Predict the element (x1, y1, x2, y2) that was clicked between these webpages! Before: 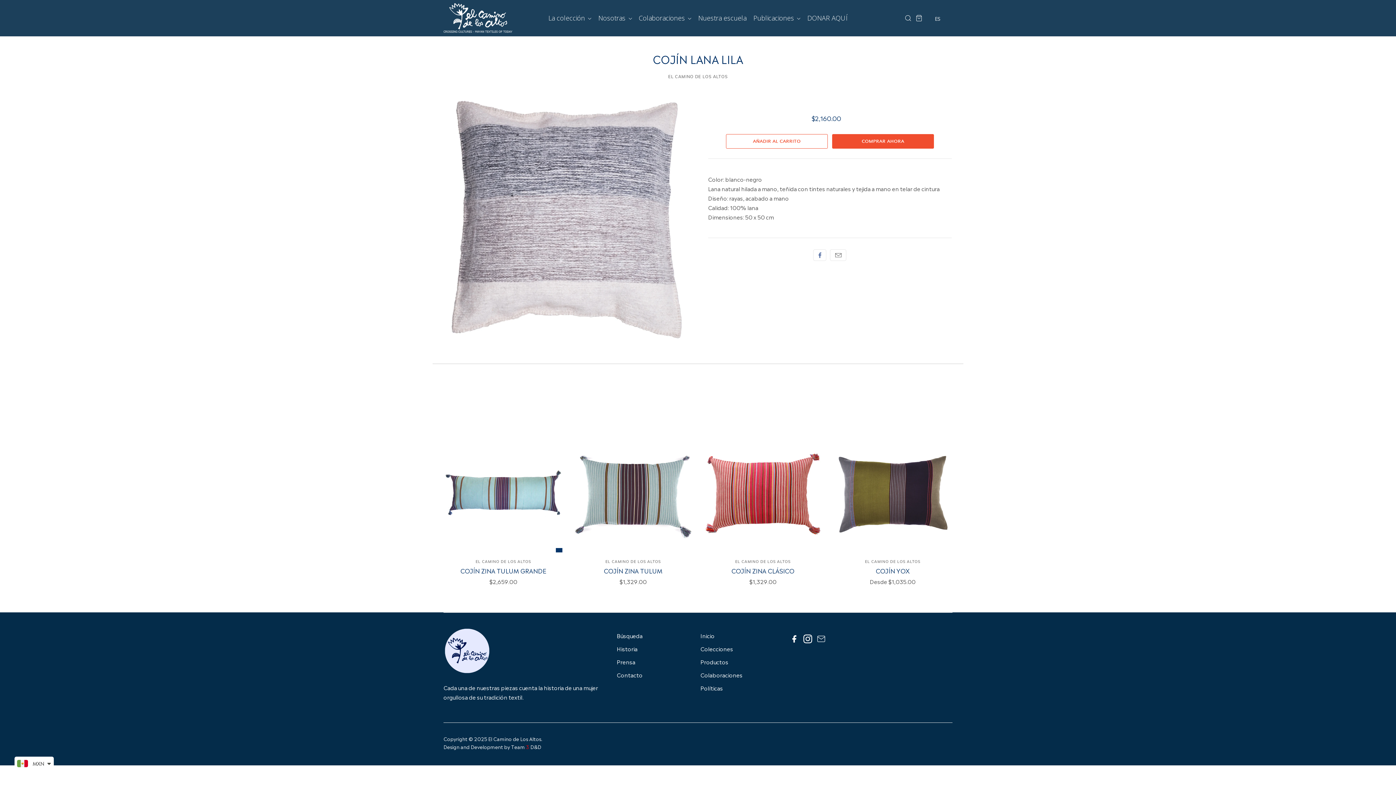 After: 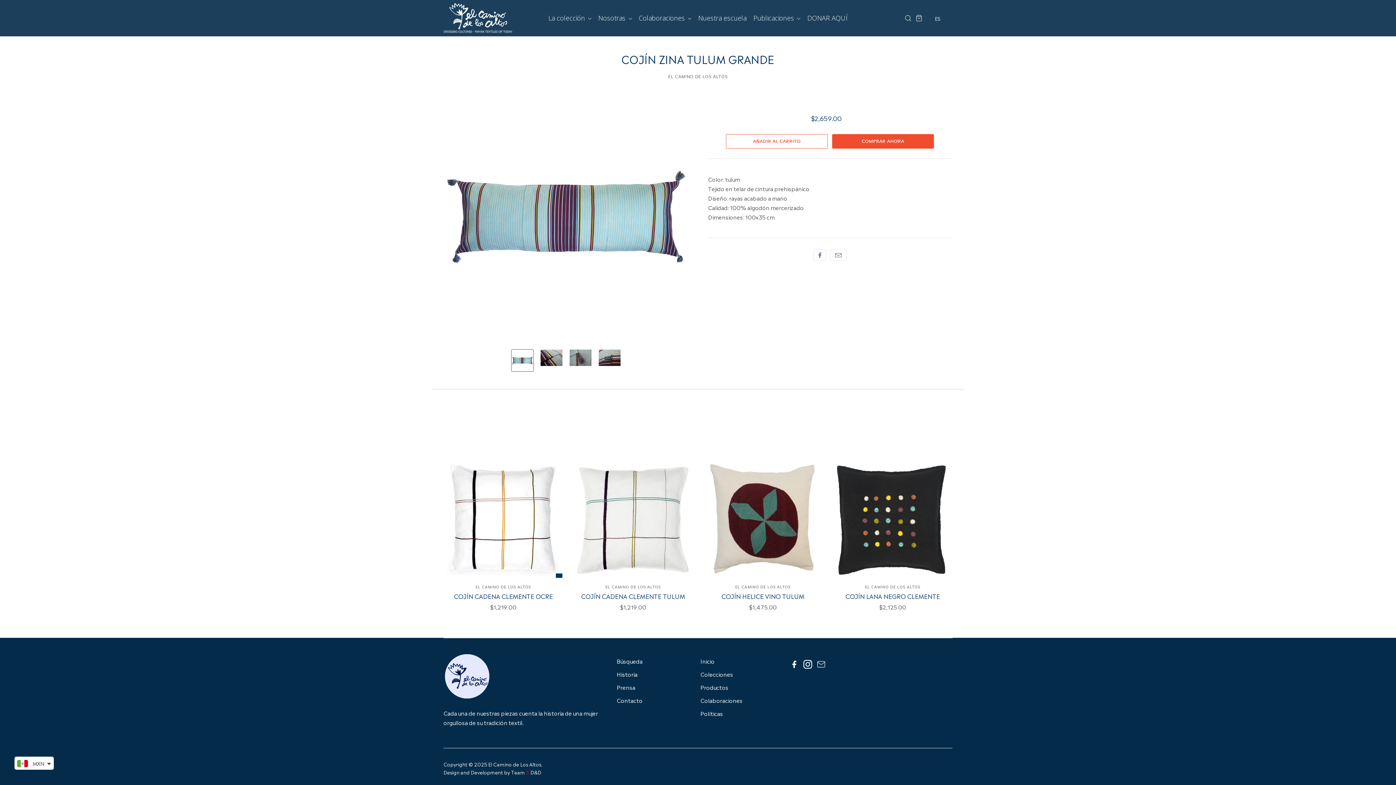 Action: label: COJÍN ZINA TULUM GRANDE bbox: (460, 566, 546, 575)